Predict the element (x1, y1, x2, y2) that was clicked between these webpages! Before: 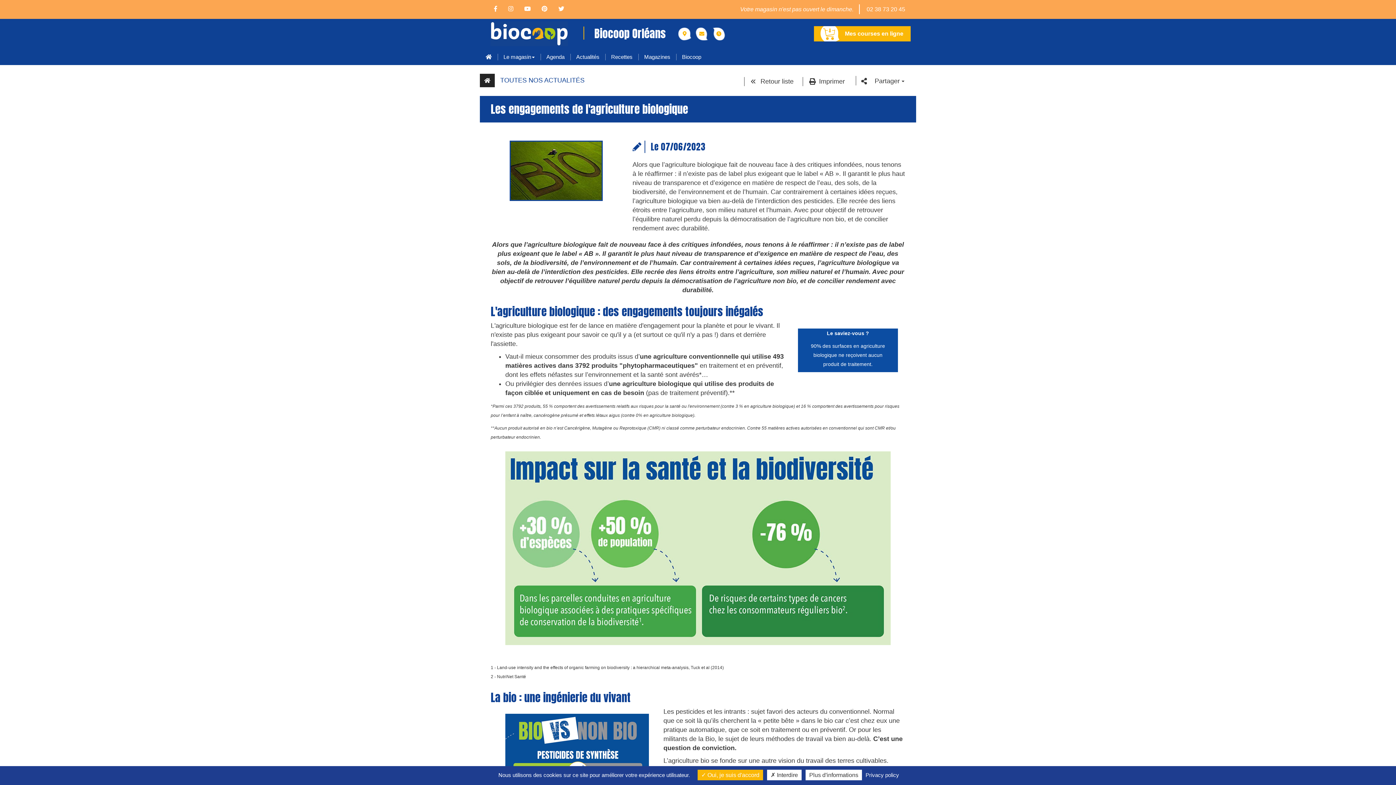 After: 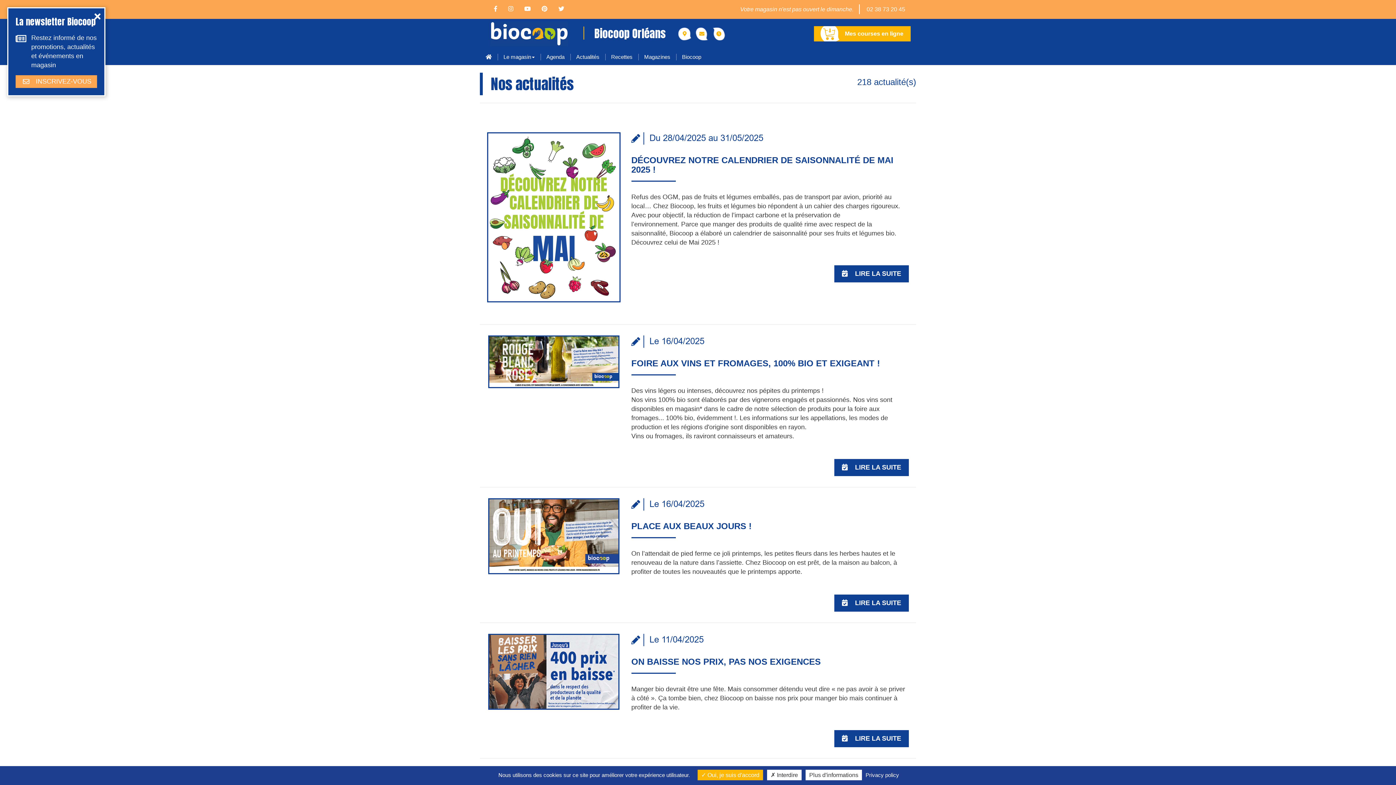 Action: bbox: (740, 77, 797, 86) label: Retour liste